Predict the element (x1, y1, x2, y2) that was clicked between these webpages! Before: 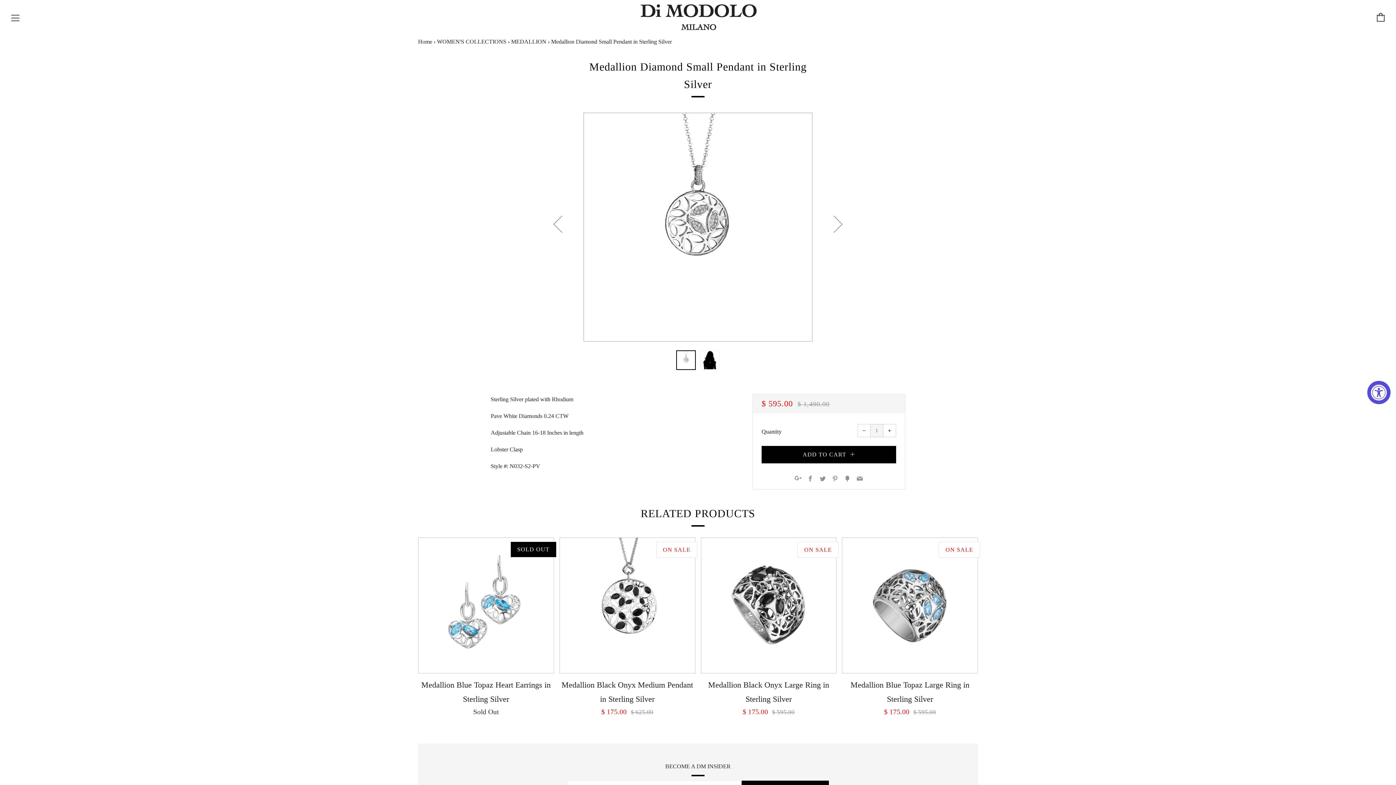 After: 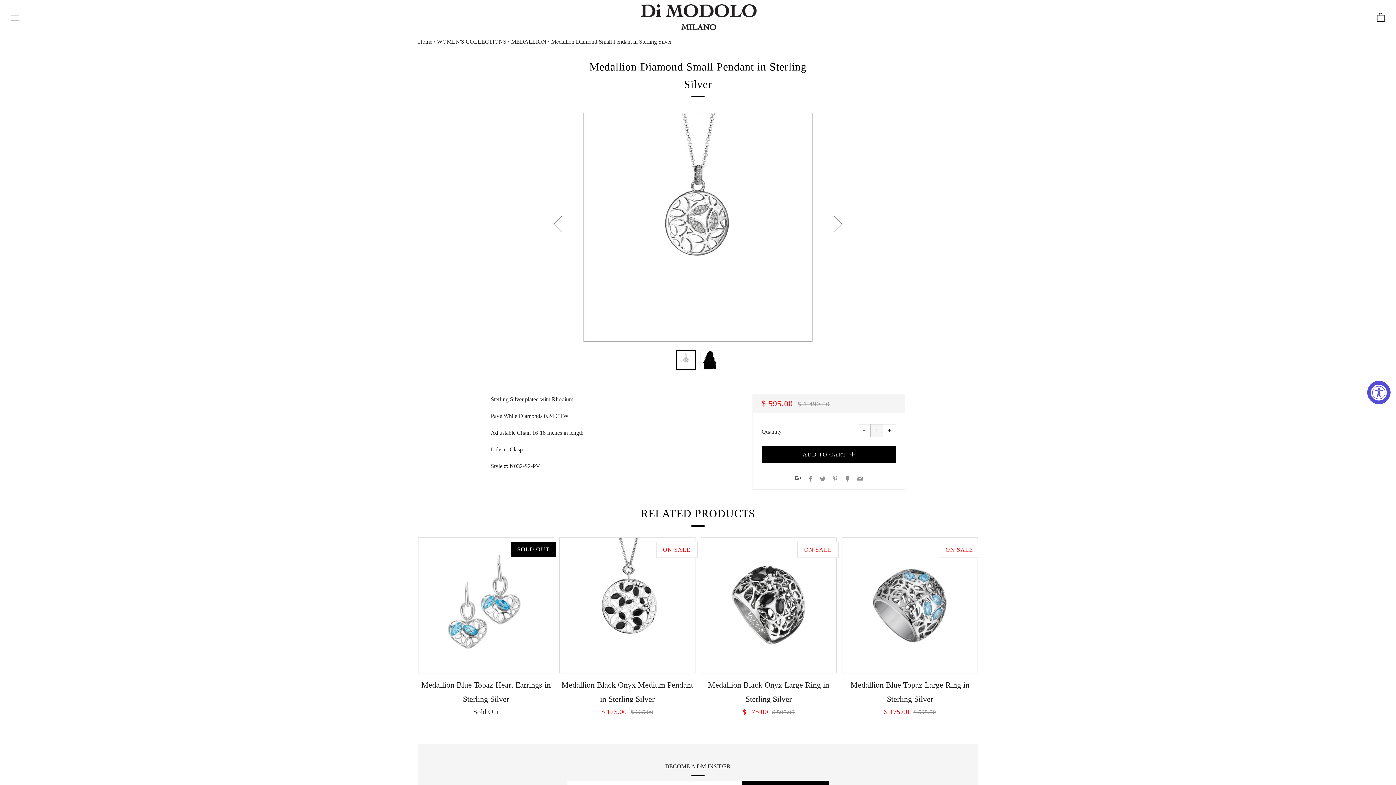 Action: bbox: (794, 476, 801, 482) label: Google+